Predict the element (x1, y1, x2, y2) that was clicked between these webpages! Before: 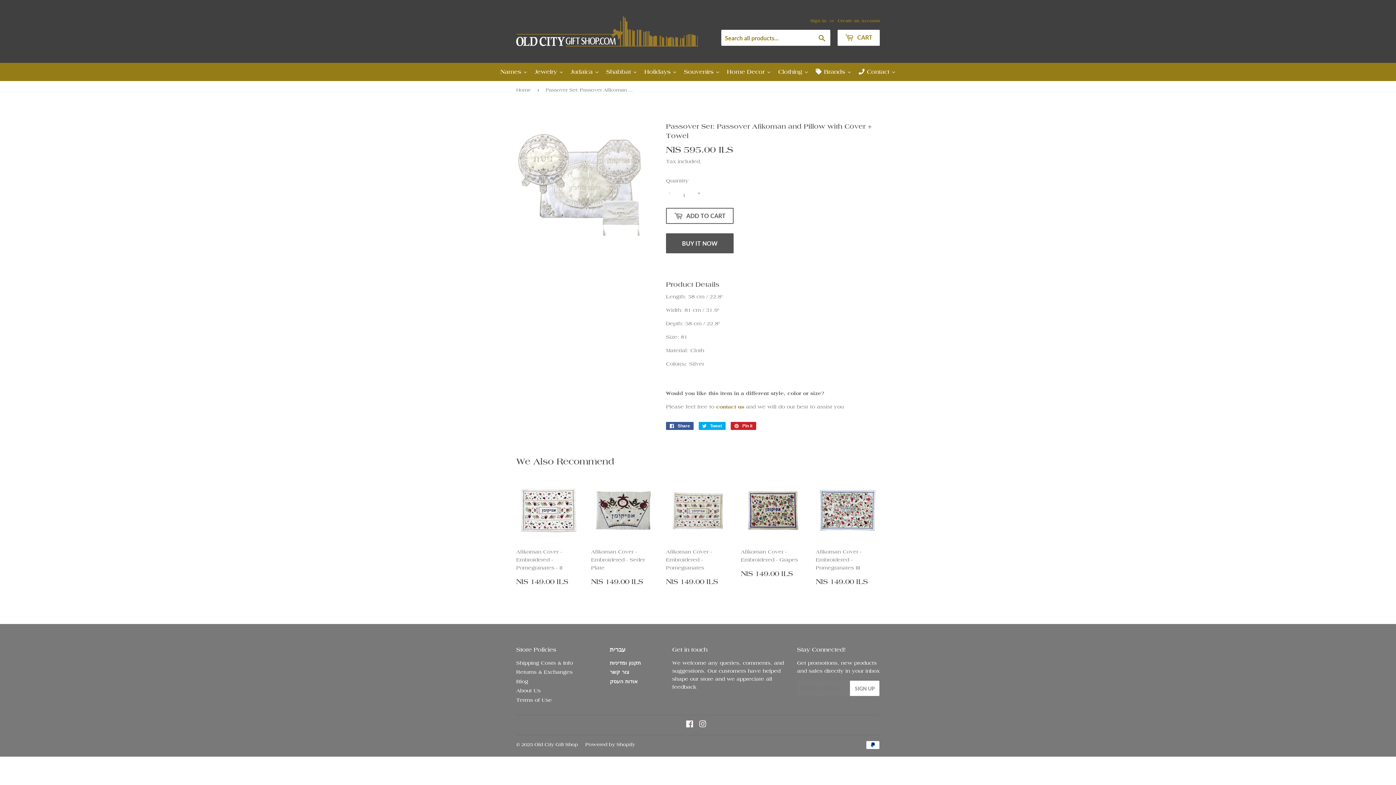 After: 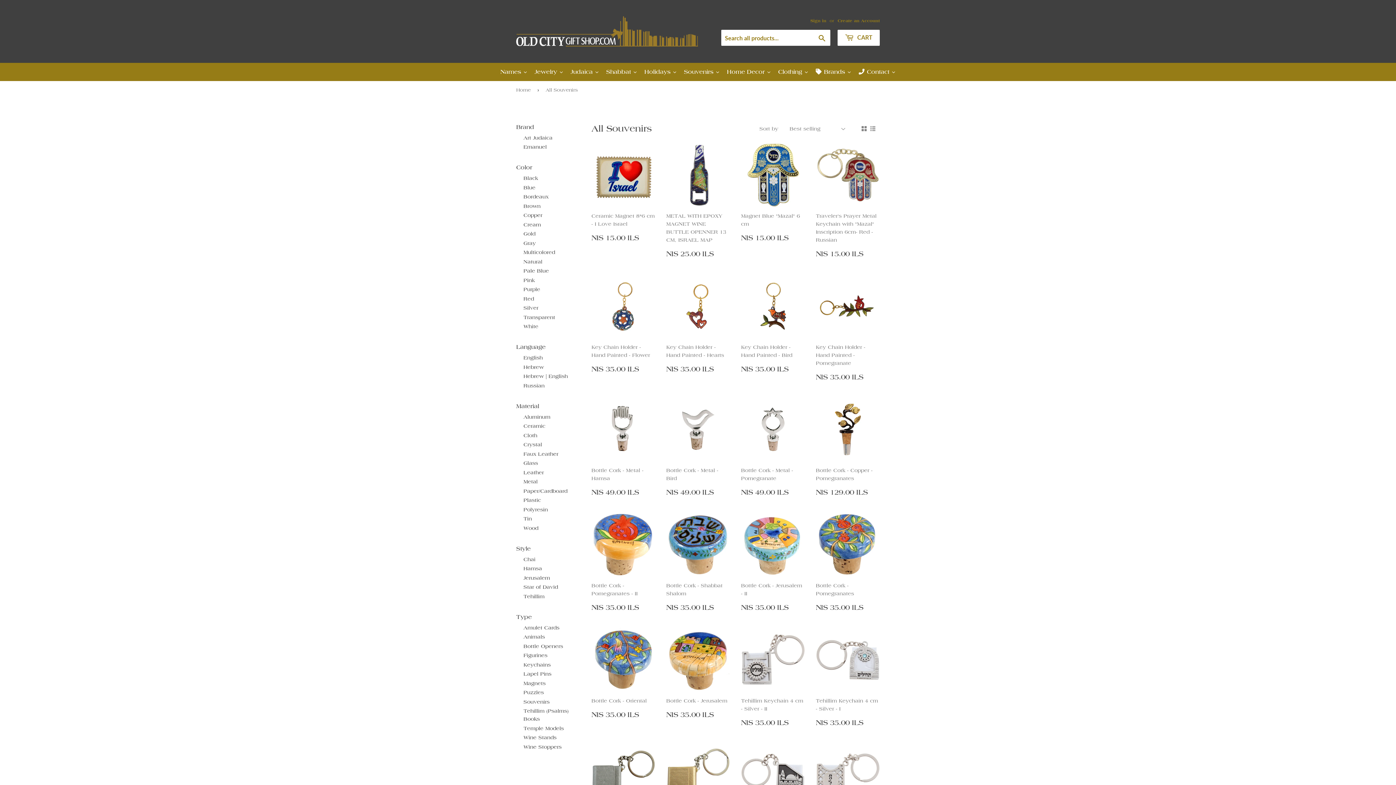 Action: label: Souvenirs bbox: (680, 62, 723, 81)